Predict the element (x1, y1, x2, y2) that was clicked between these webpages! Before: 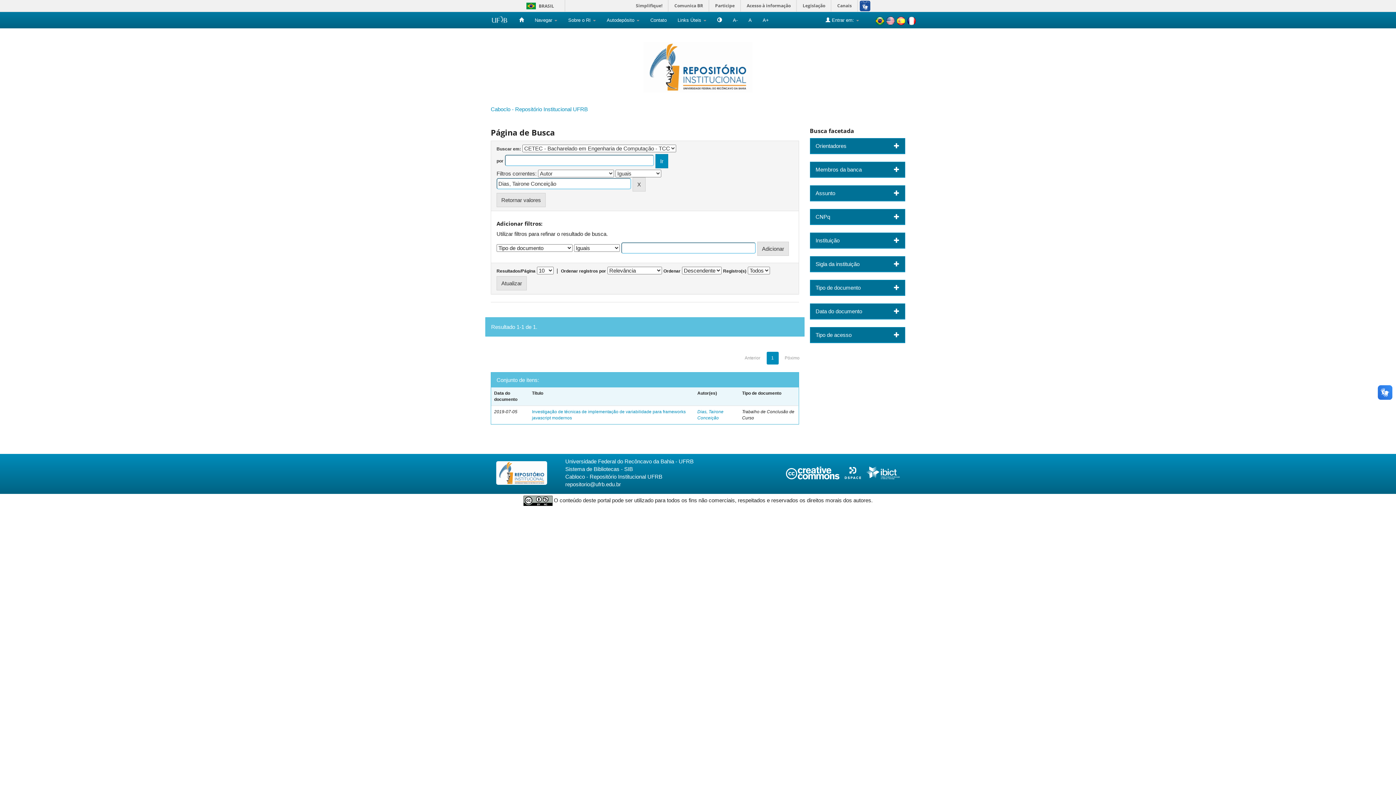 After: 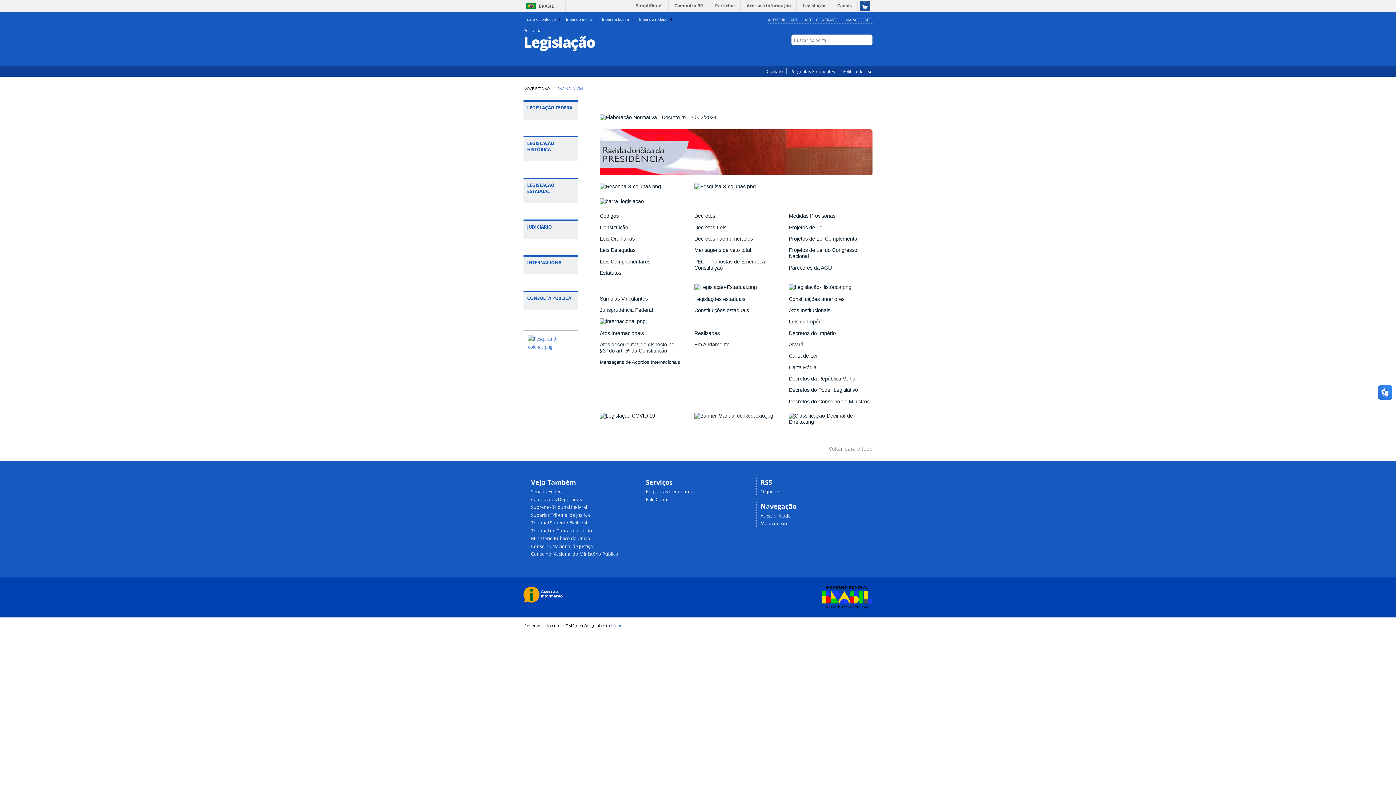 Action: bbox: (798, 0, 830, 11) label: Legislação